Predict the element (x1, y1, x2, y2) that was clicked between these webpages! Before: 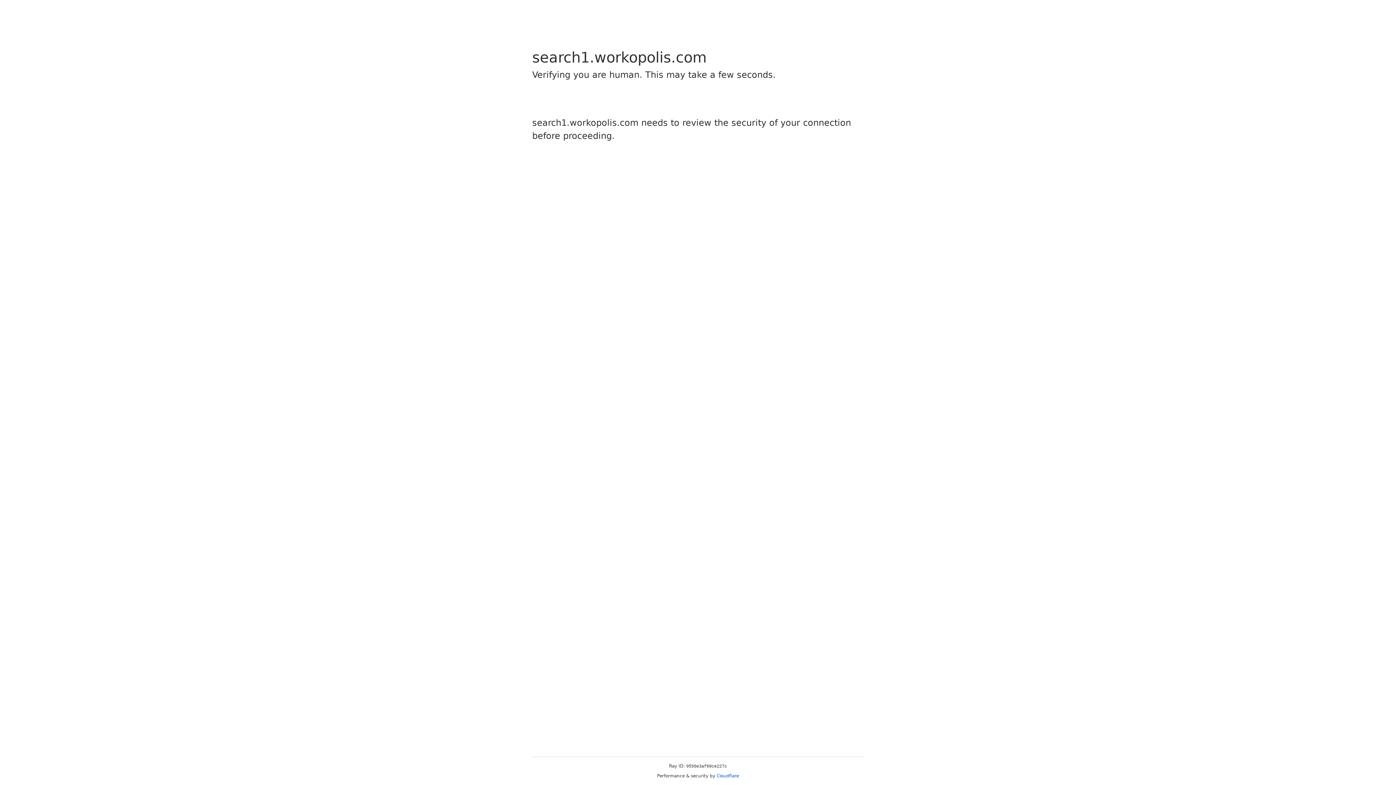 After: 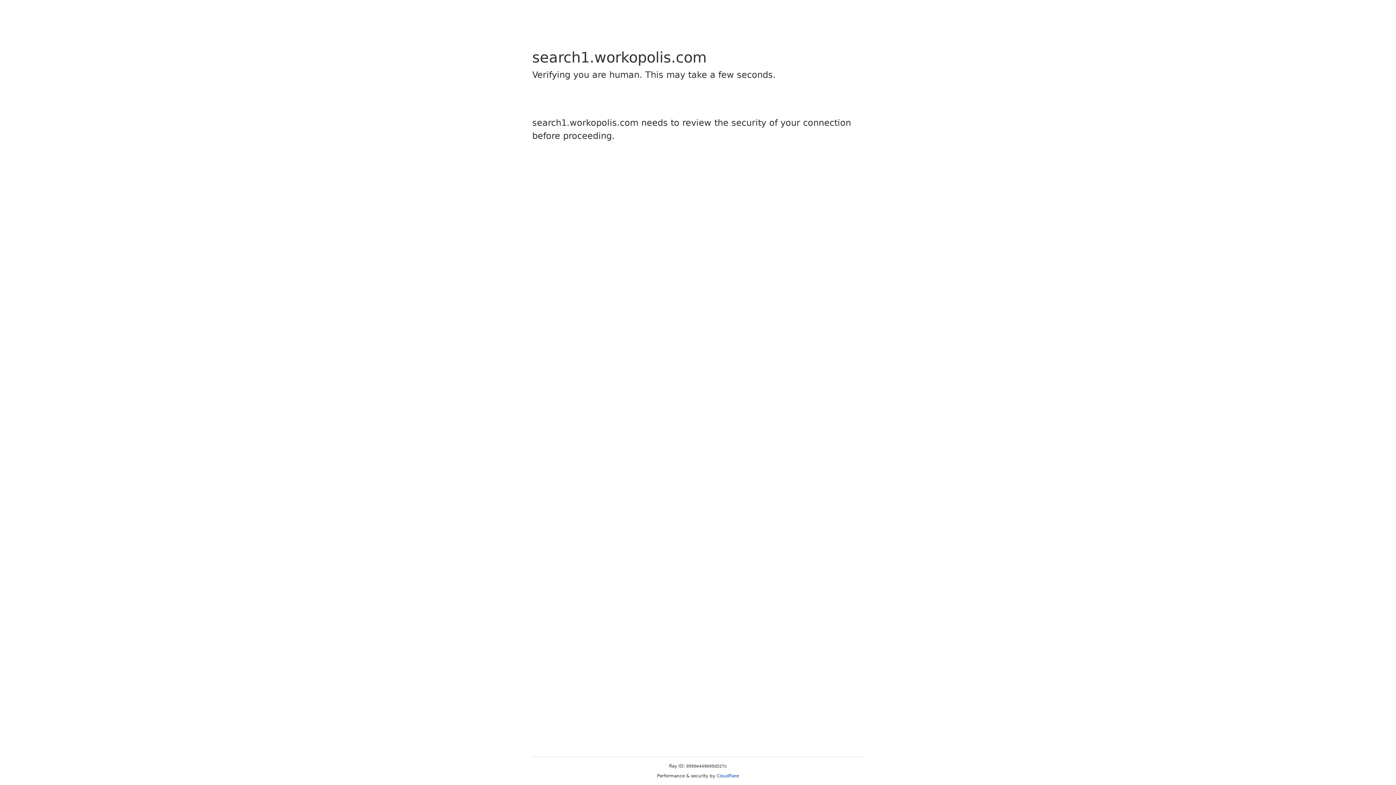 Action: label: Cloudflare bbox: (716, 773, 739, 778)